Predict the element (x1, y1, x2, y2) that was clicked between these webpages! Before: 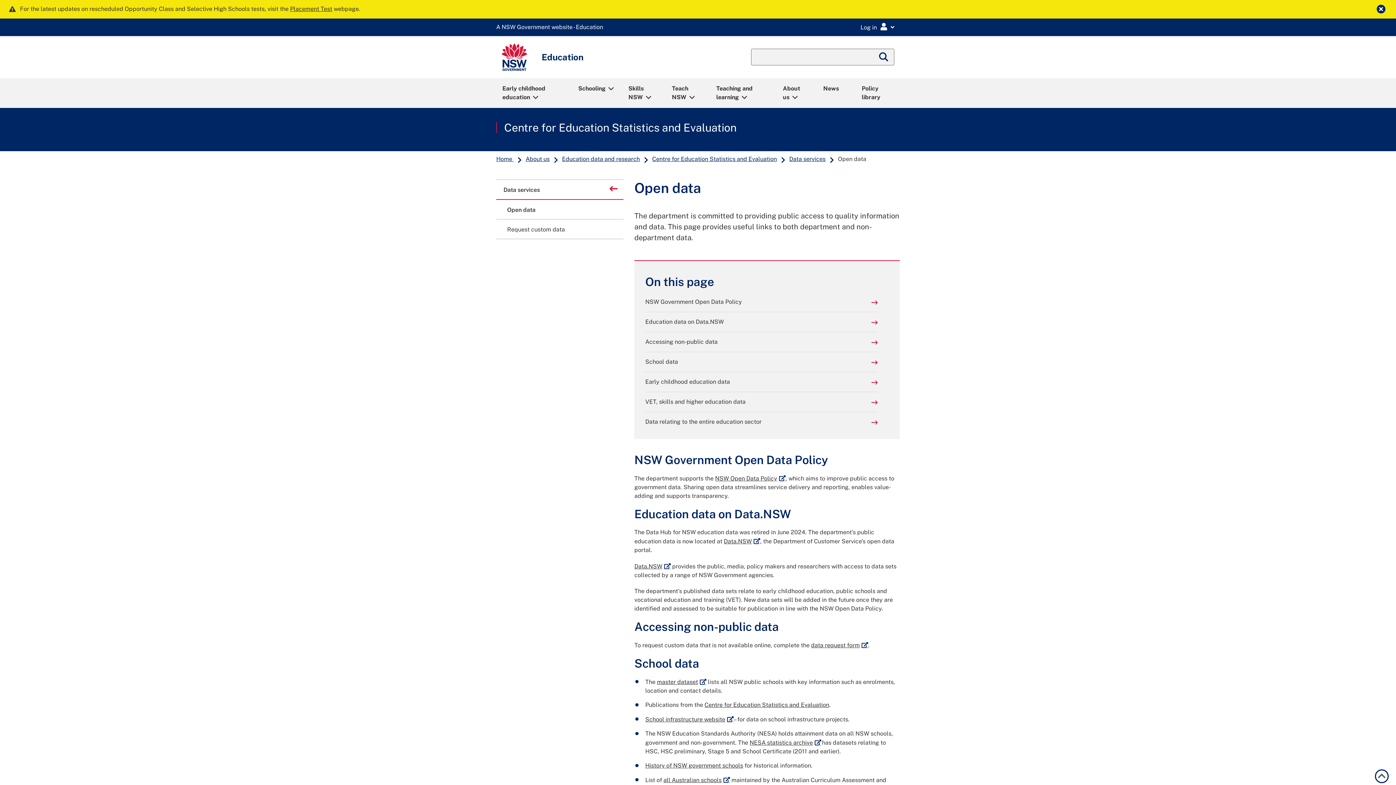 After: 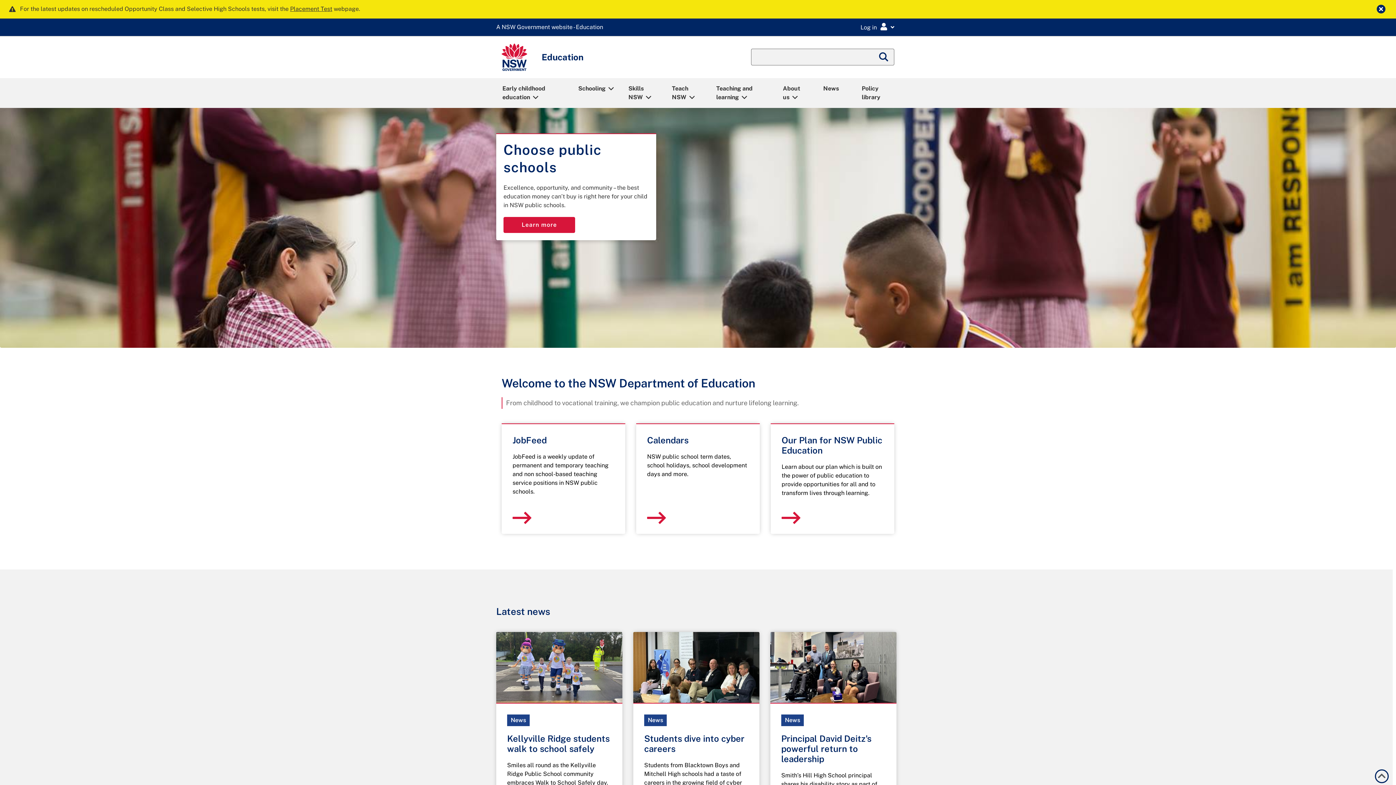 Action: label: Home  bbox: (495, 155, 514, 162)